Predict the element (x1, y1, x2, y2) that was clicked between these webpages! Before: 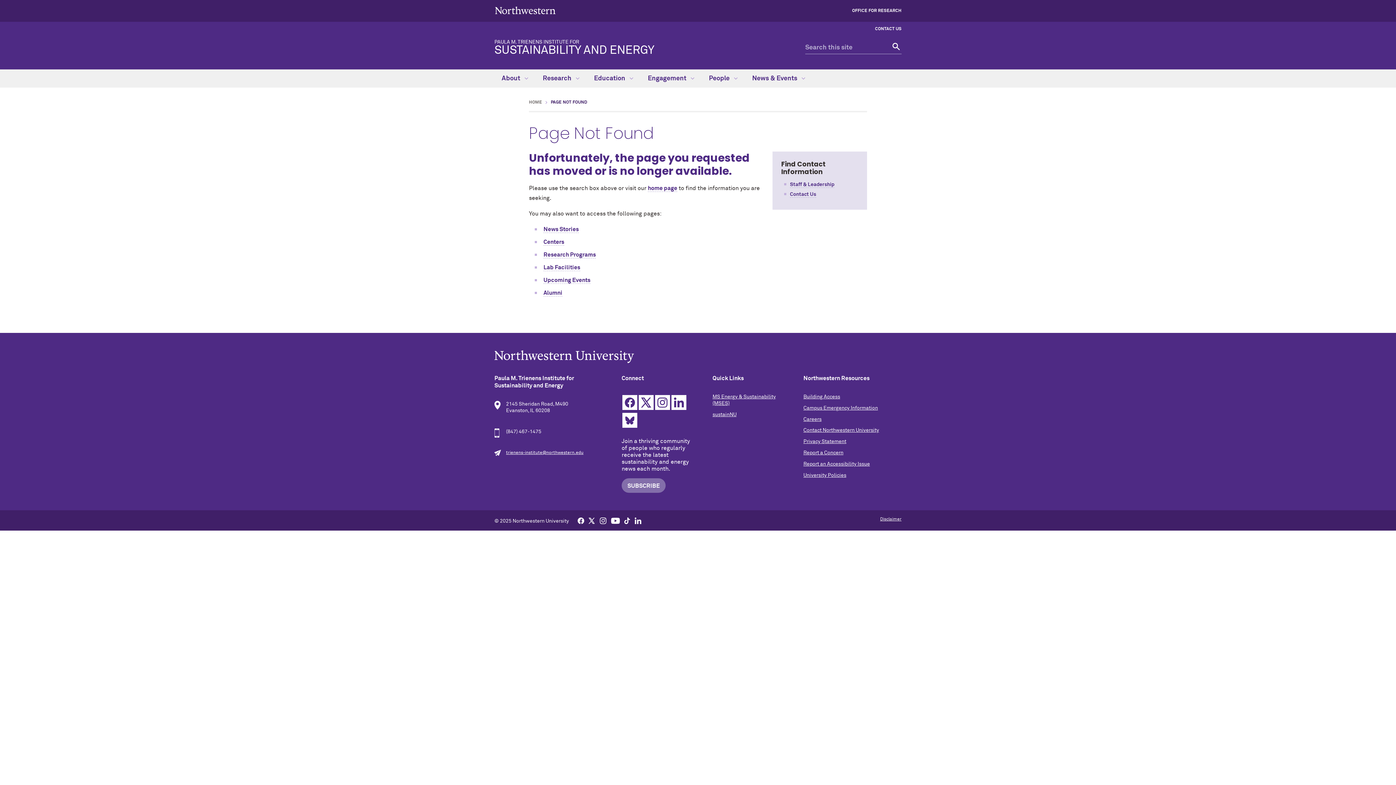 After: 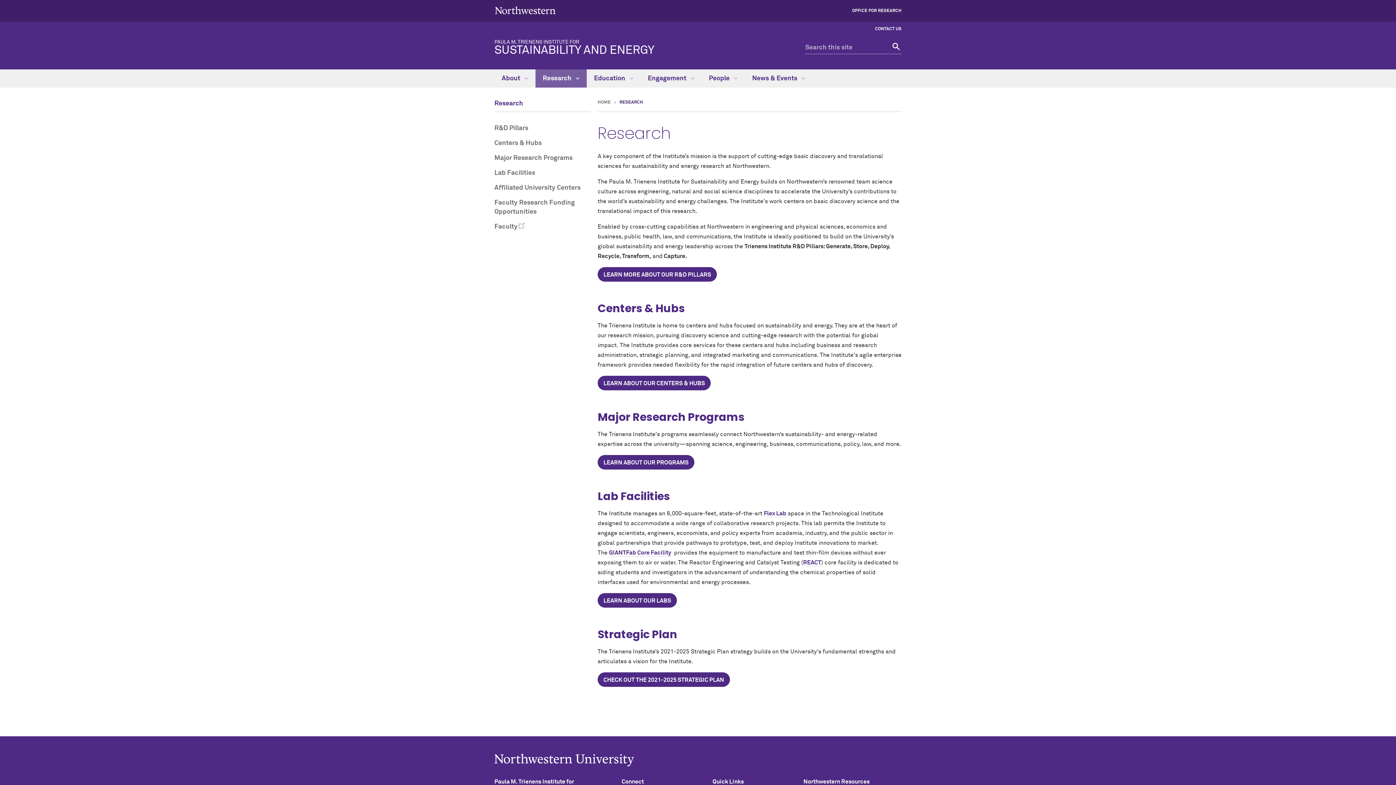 Action: bbox: (535, 69, 586, 87) label: Research 